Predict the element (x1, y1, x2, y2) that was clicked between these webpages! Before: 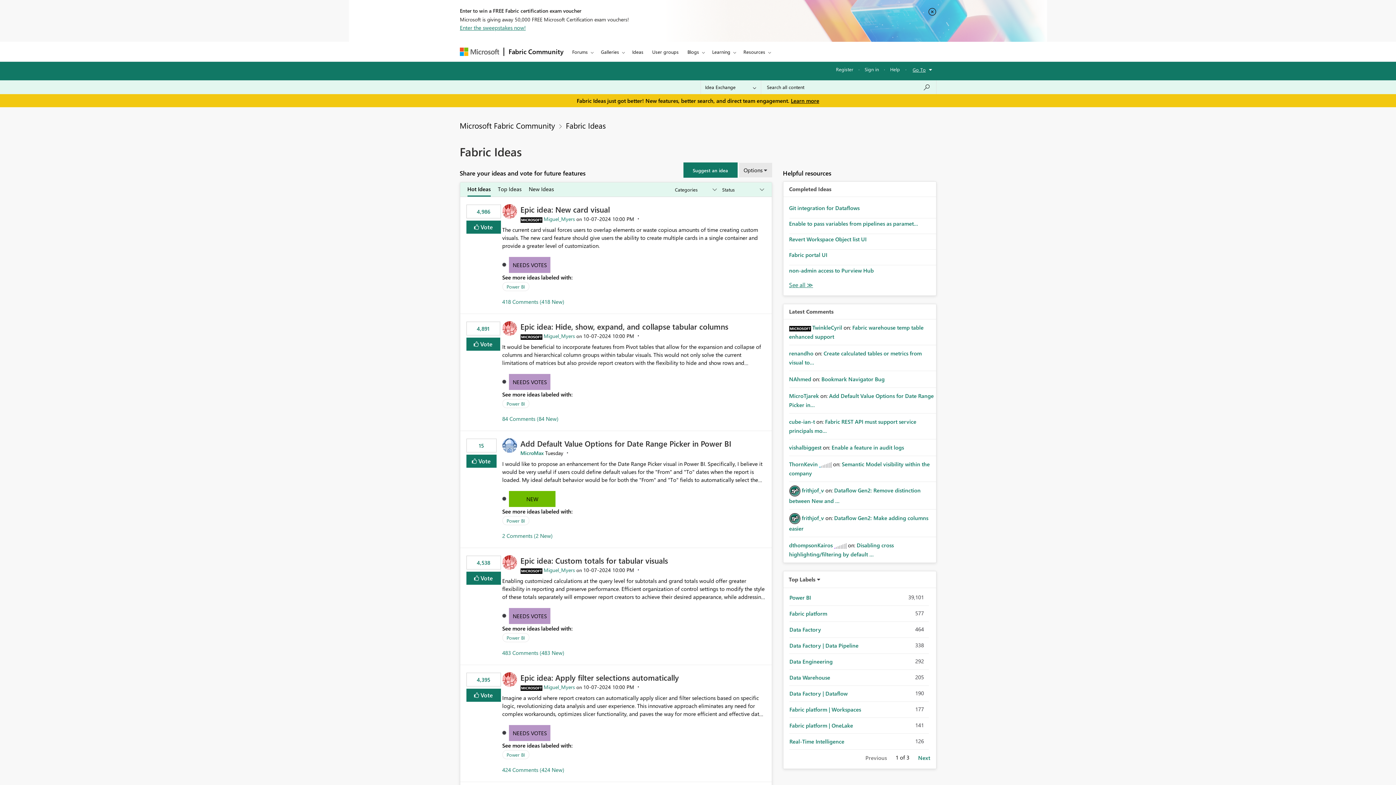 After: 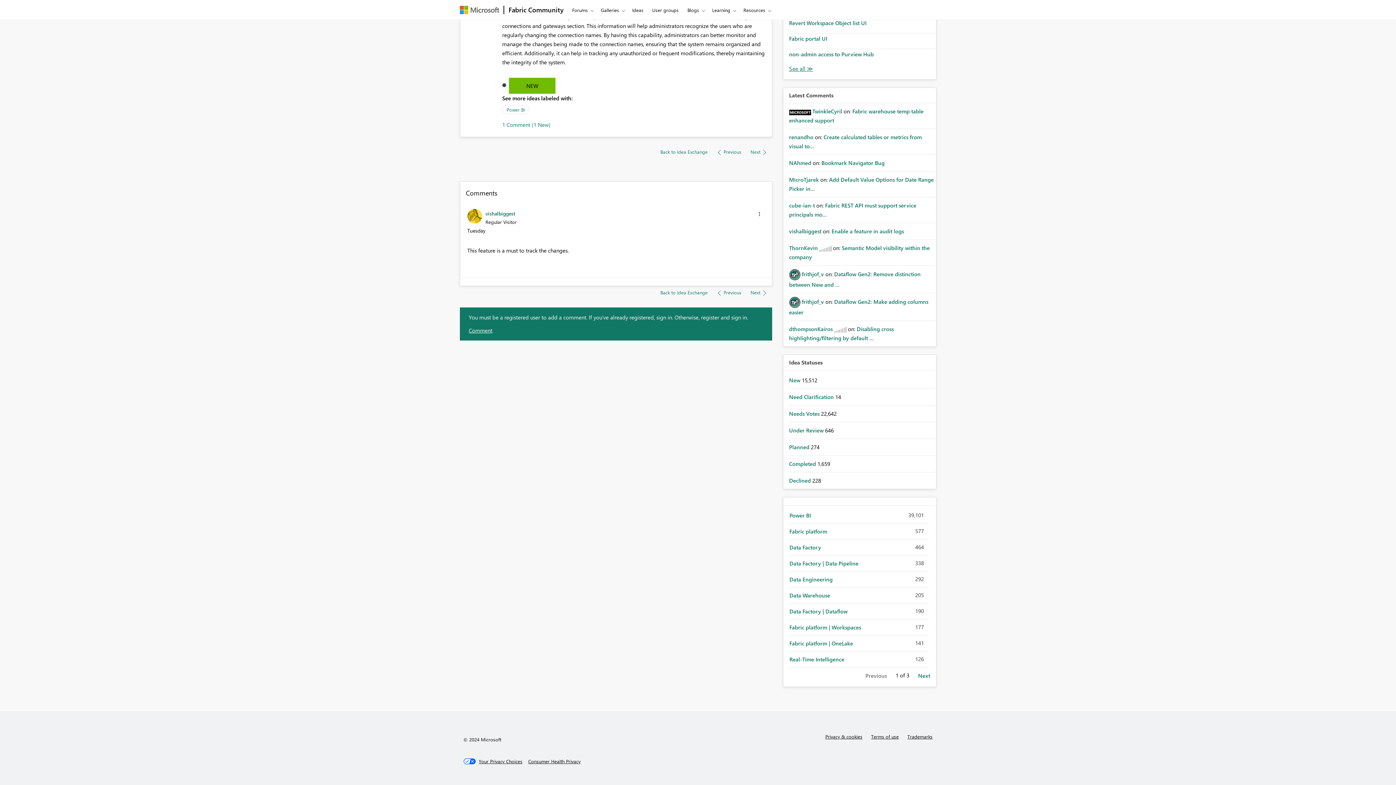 Action: label: Enable a feature in audit logs bbox: (831, 444, 904, 451)